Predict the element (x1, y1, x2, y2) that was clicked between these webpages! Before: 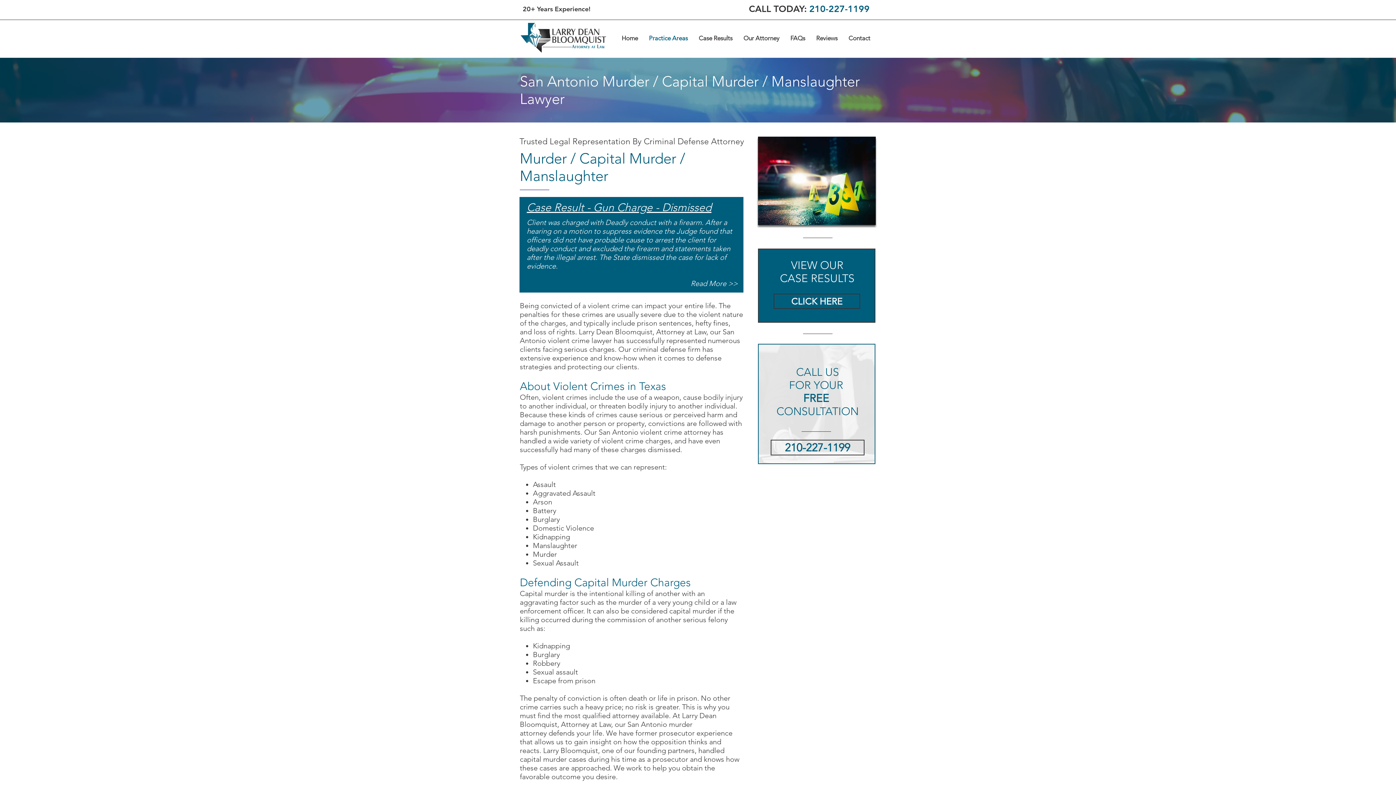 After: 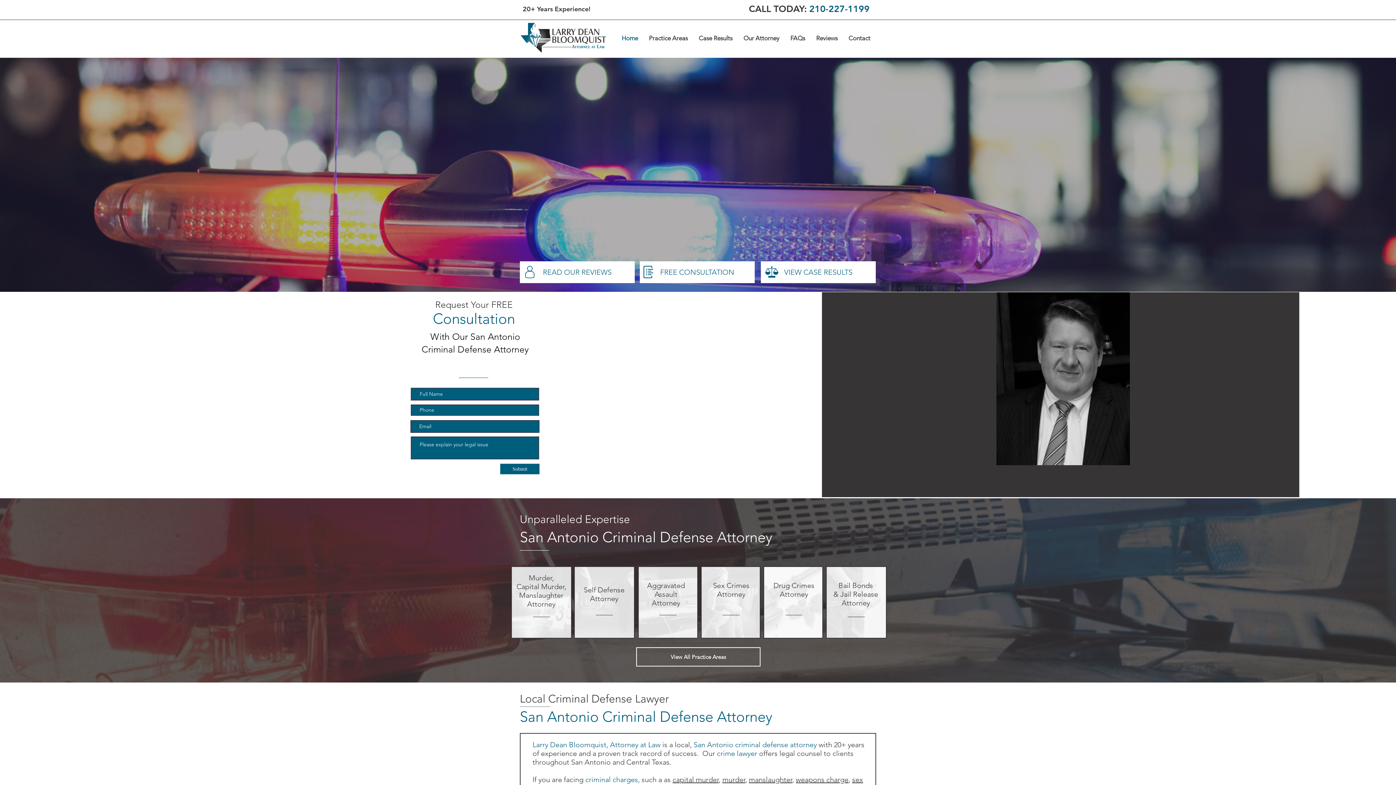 Action: bbox: (616, 30, 643, 45) label: Home